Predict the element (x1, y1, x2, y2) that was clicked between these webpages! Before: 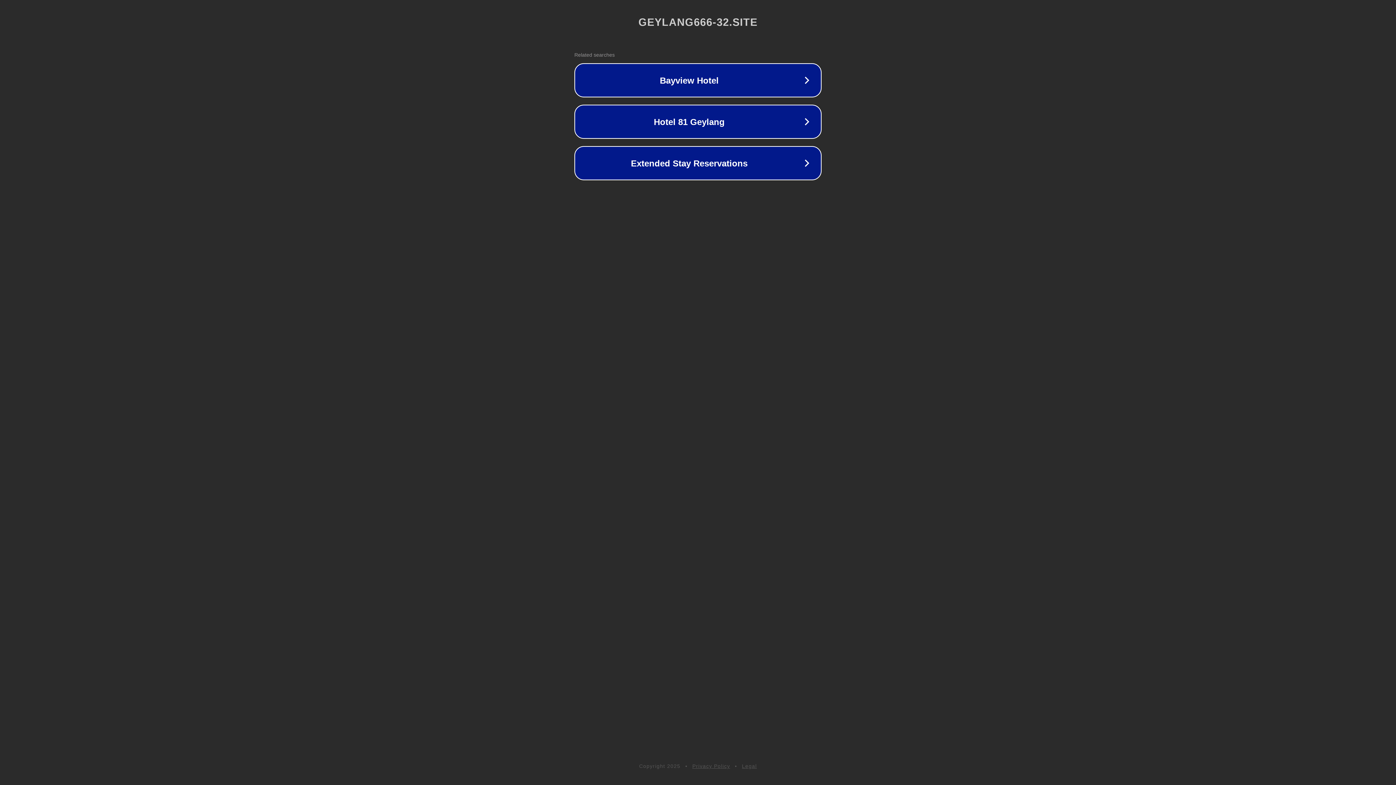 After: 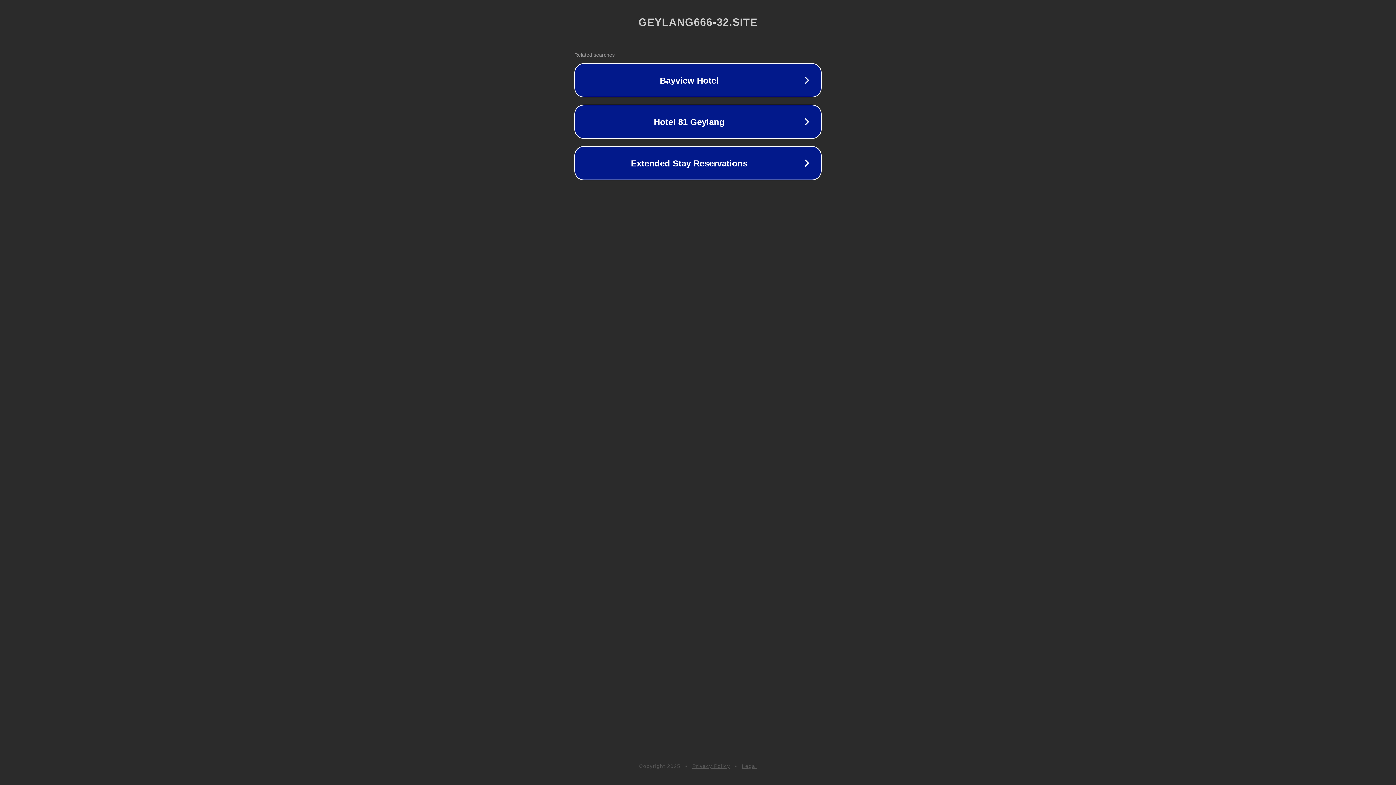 Action: bbox: (742, 763, 757, 769) label: Legal